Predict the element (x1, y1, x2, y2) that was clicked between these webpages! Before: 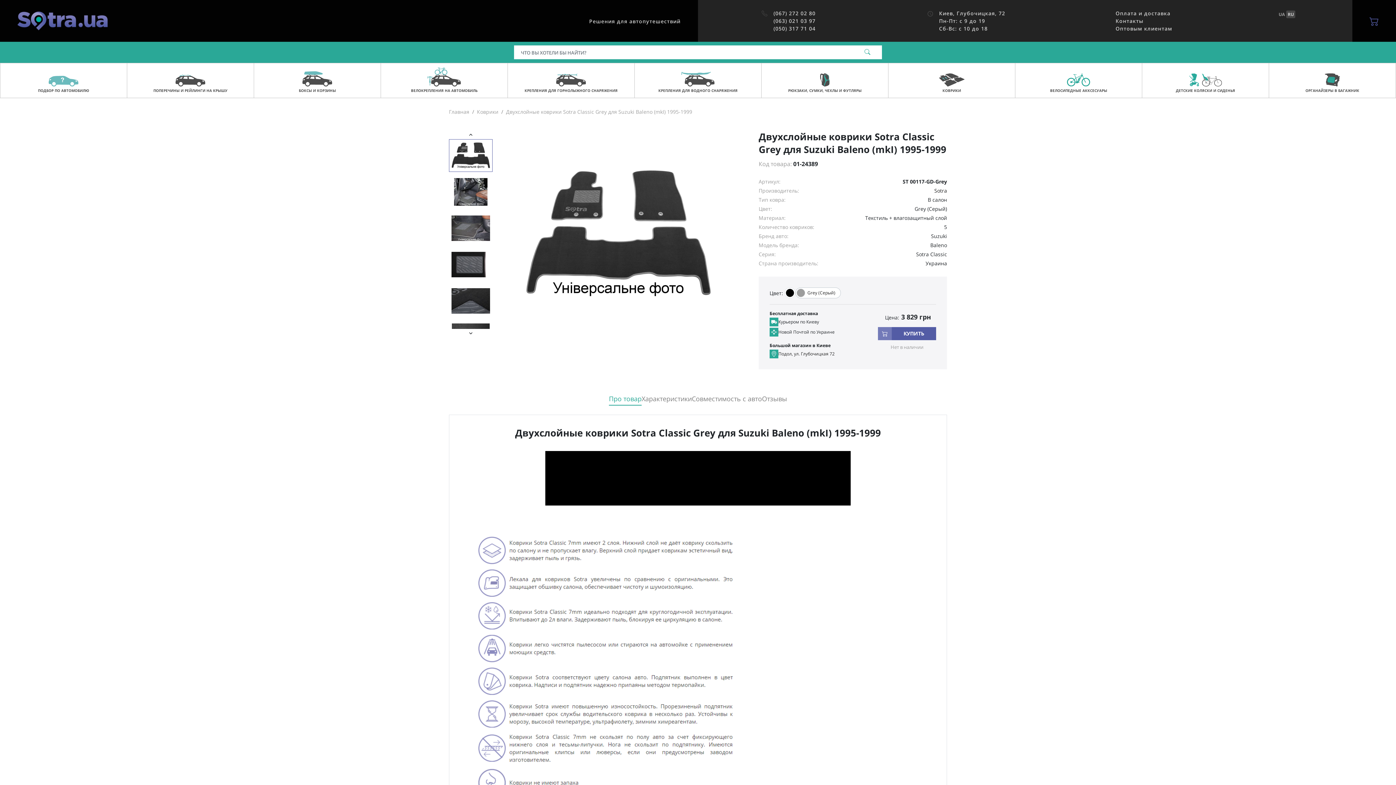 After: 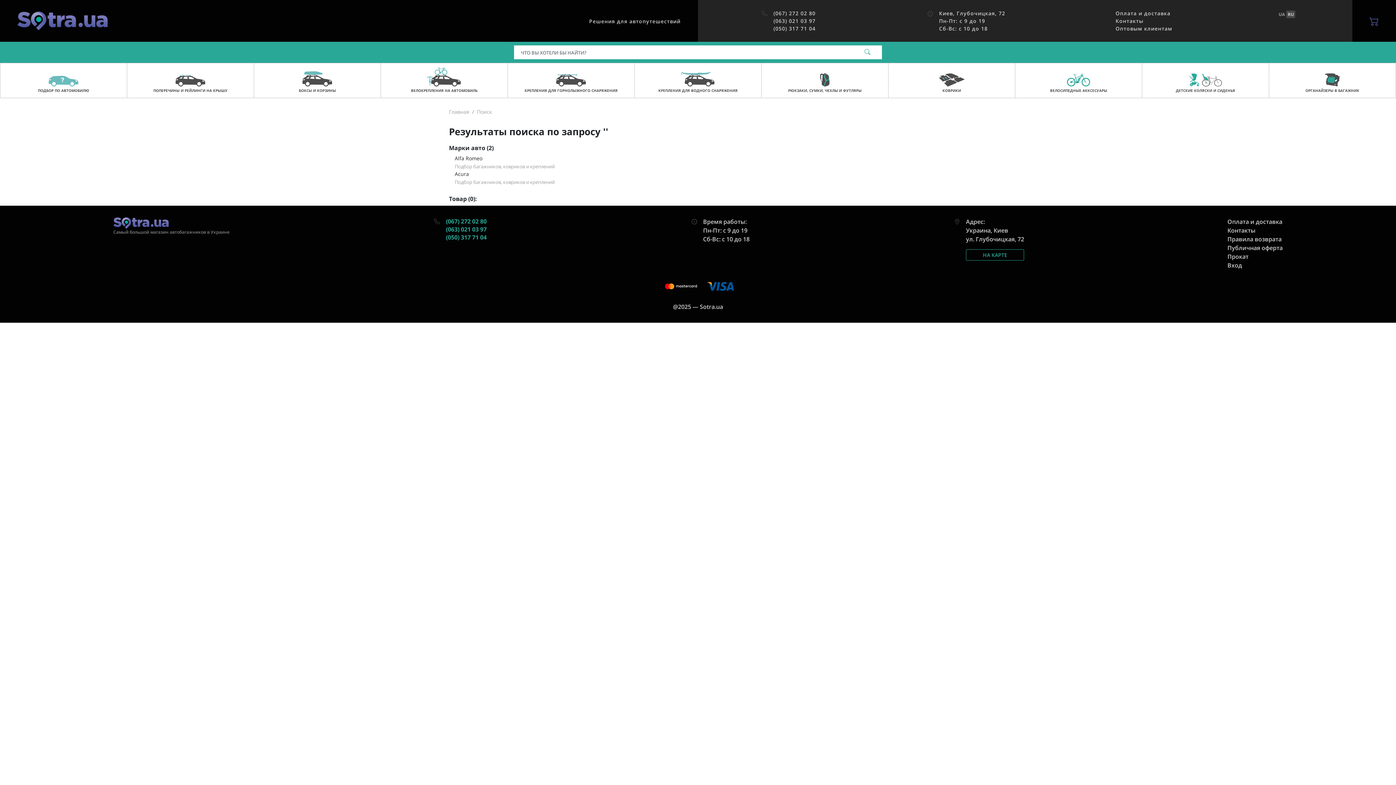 Action: bbox: (861, 45, 882, 59)